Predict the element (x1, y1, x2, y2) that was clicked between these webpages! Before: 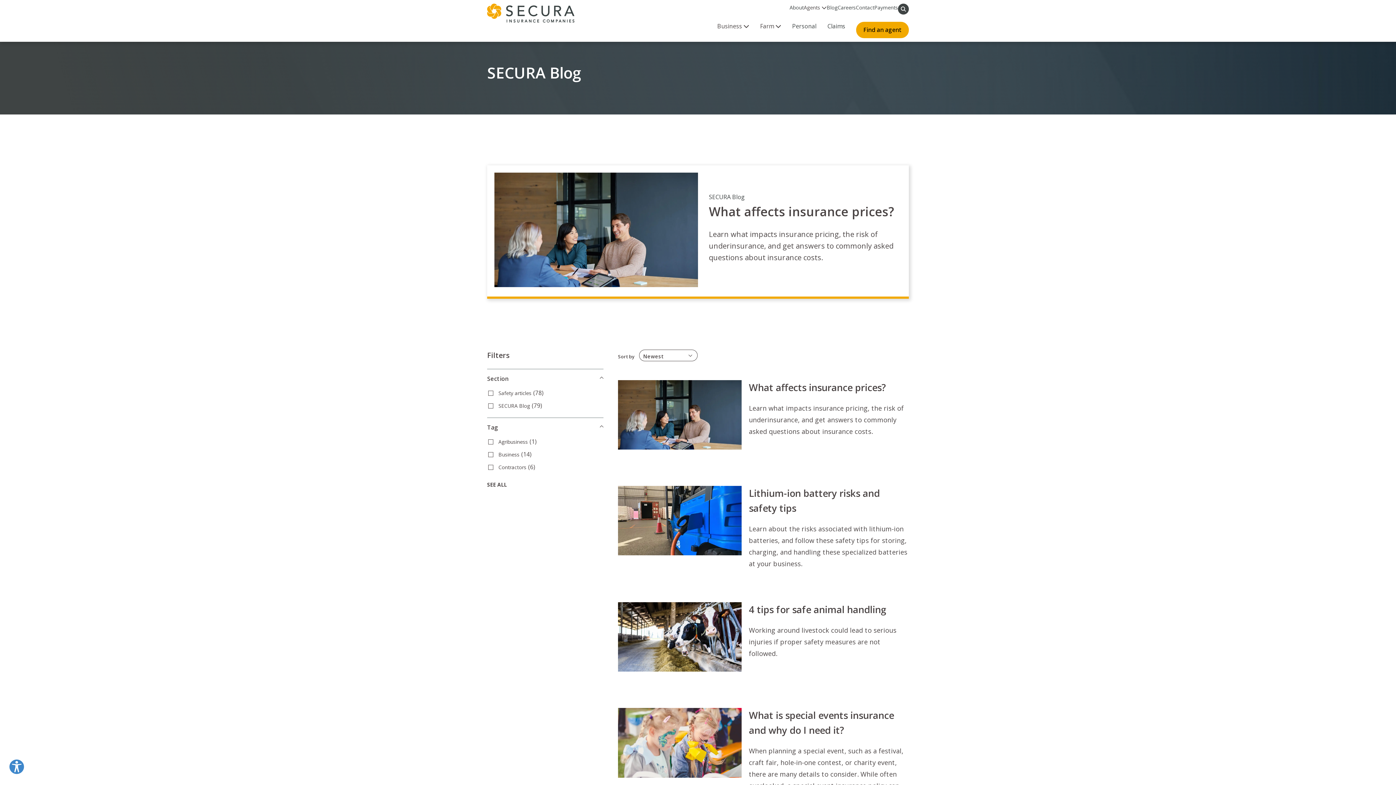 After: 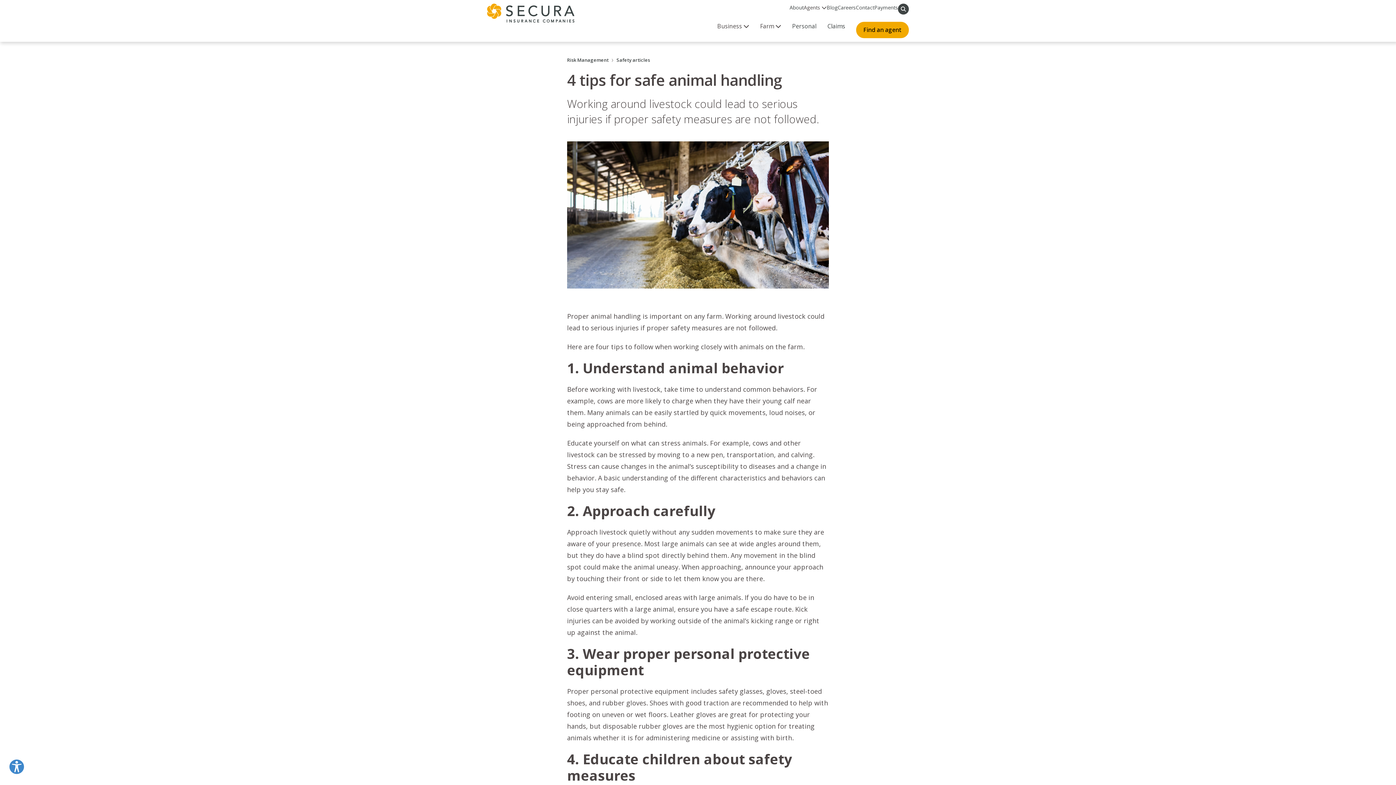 Action: bbox: (749, 603, 886, 616) label: 4 tips for safe animal handling